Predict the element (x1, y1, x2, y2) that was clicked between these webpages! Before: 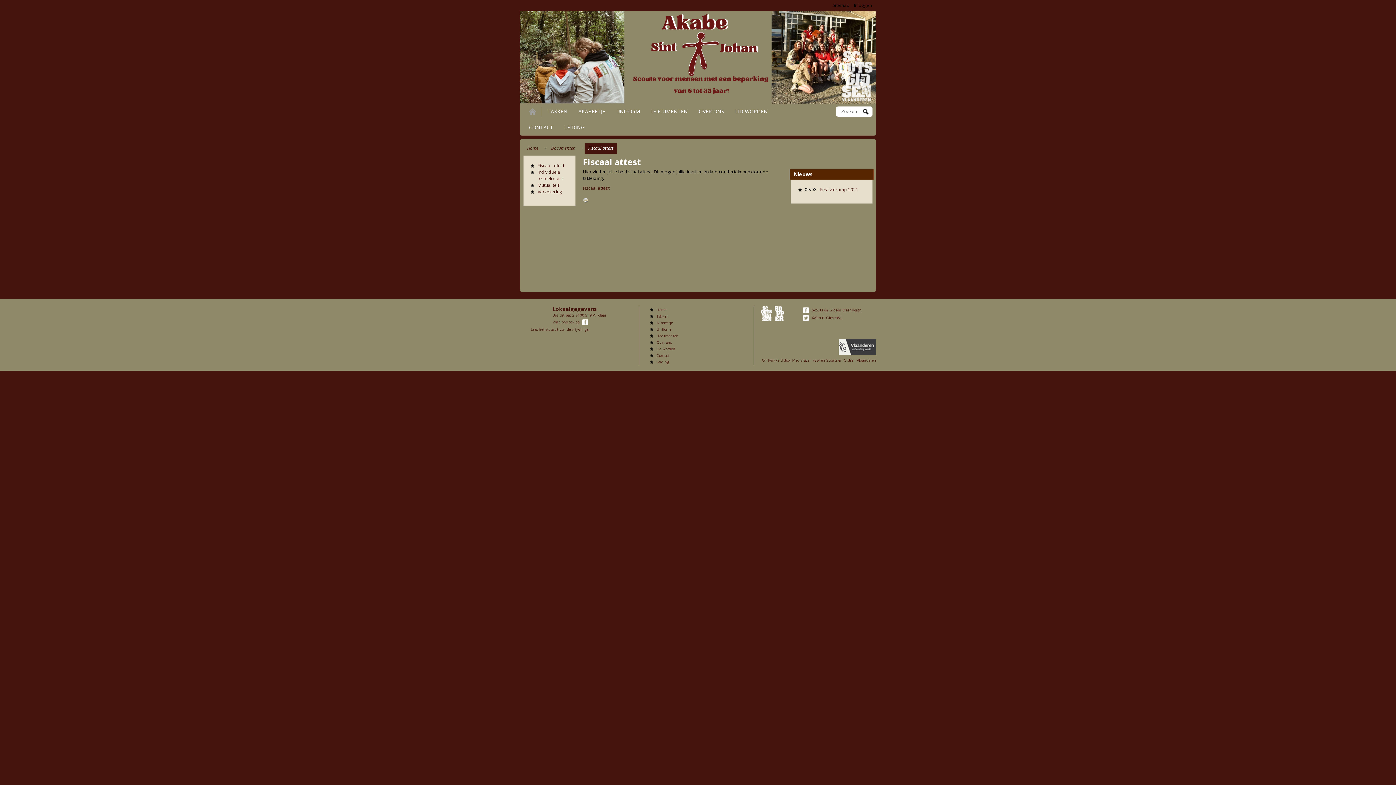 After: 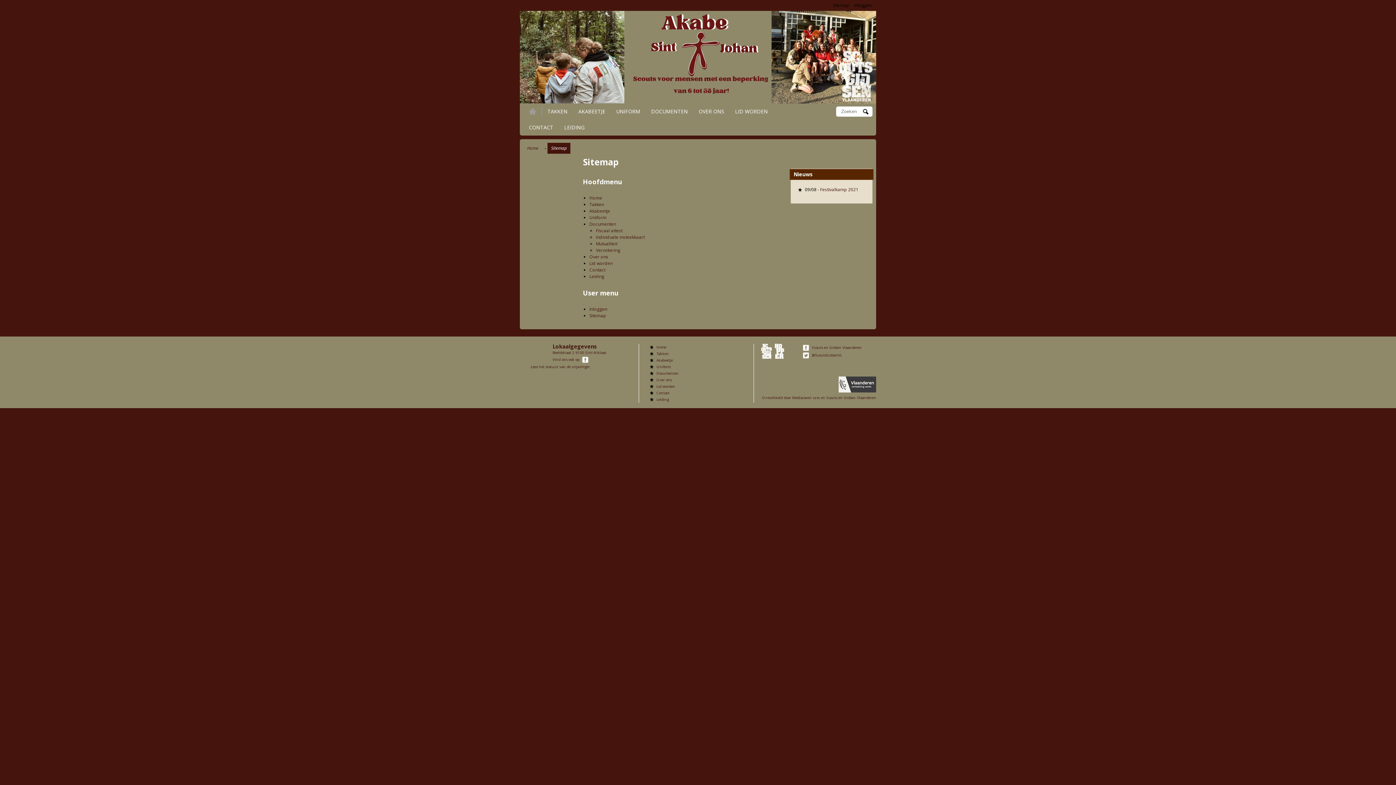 Action: bbox: (833, 2, 849, 8) label: Sitemap